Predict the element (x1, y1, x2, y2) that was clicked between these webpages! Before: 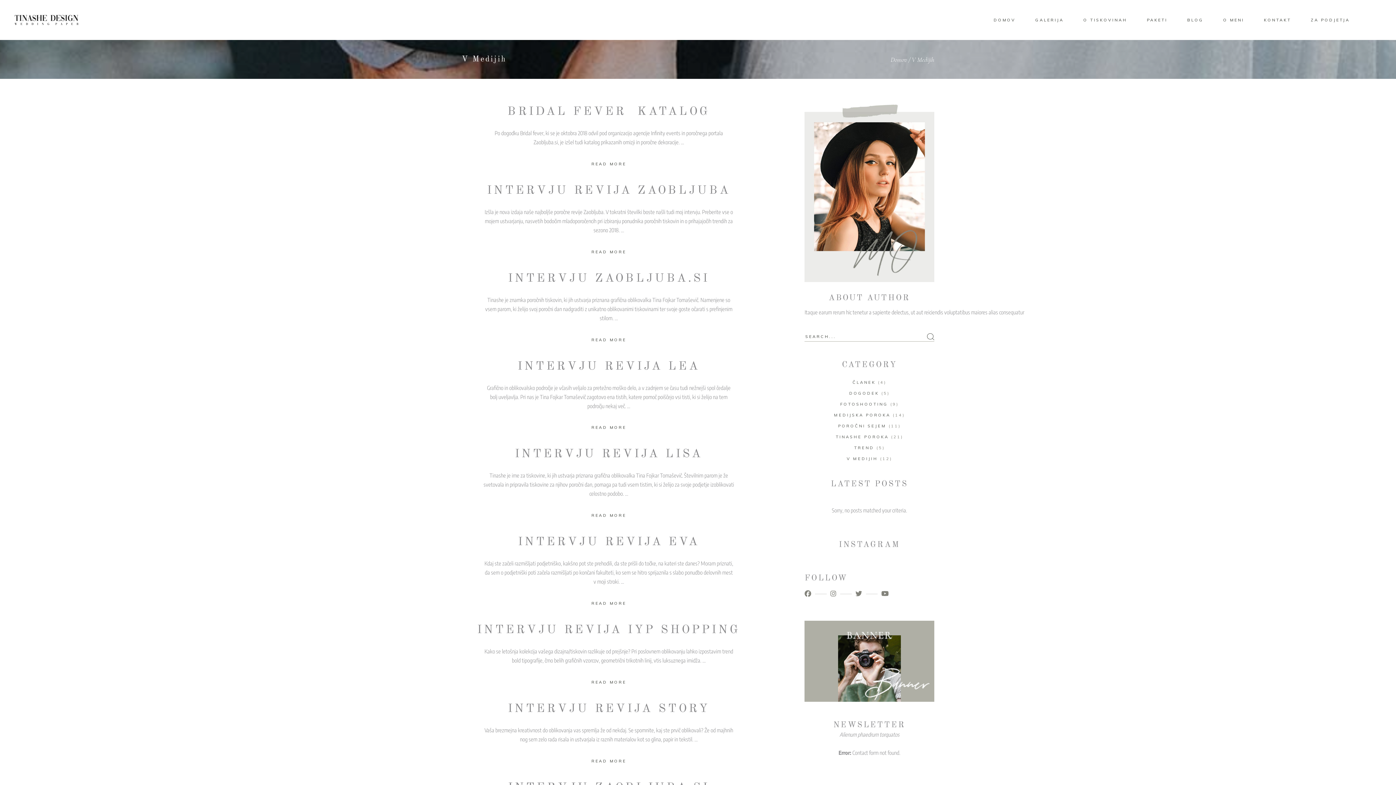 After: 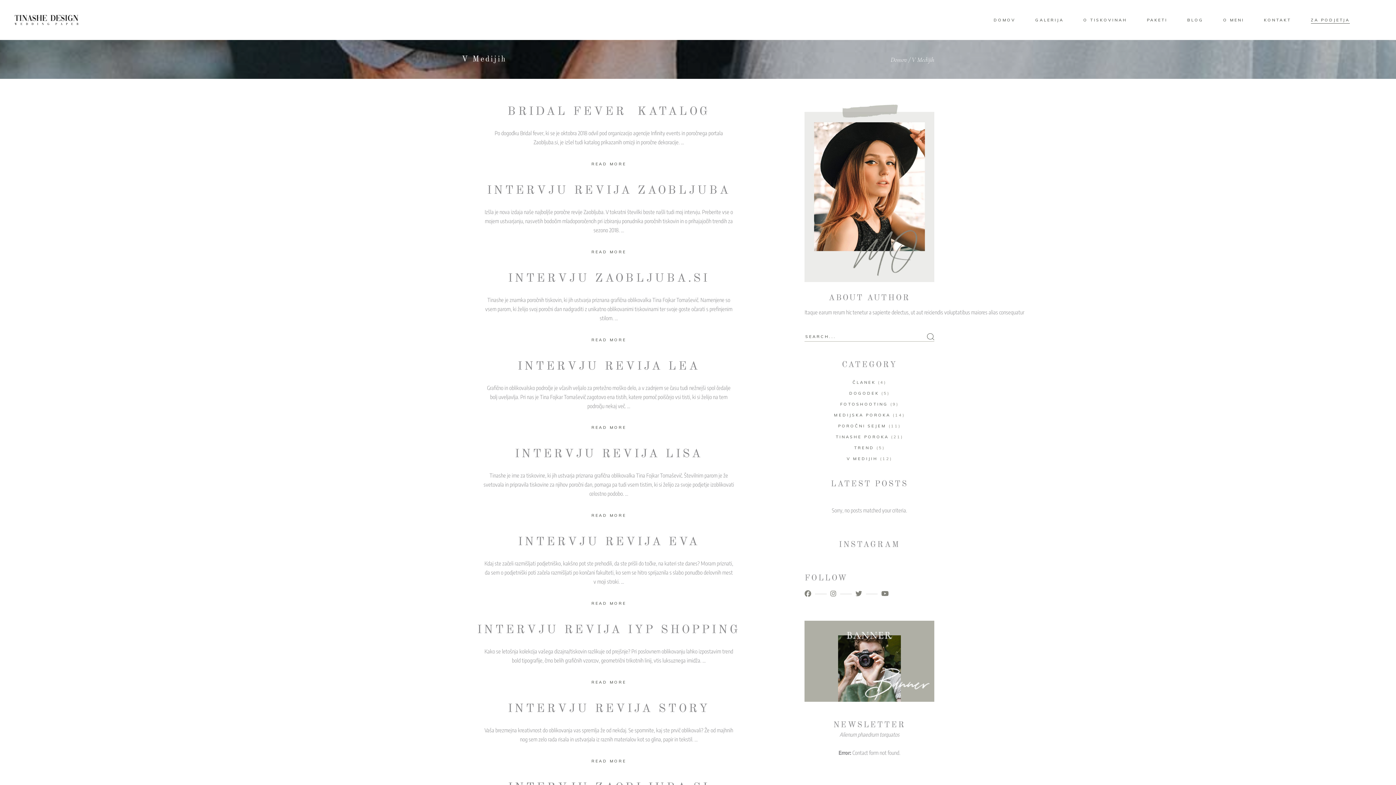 Action: label: ZA PODJETJA bbox: (1301, 15, 1360, 24)